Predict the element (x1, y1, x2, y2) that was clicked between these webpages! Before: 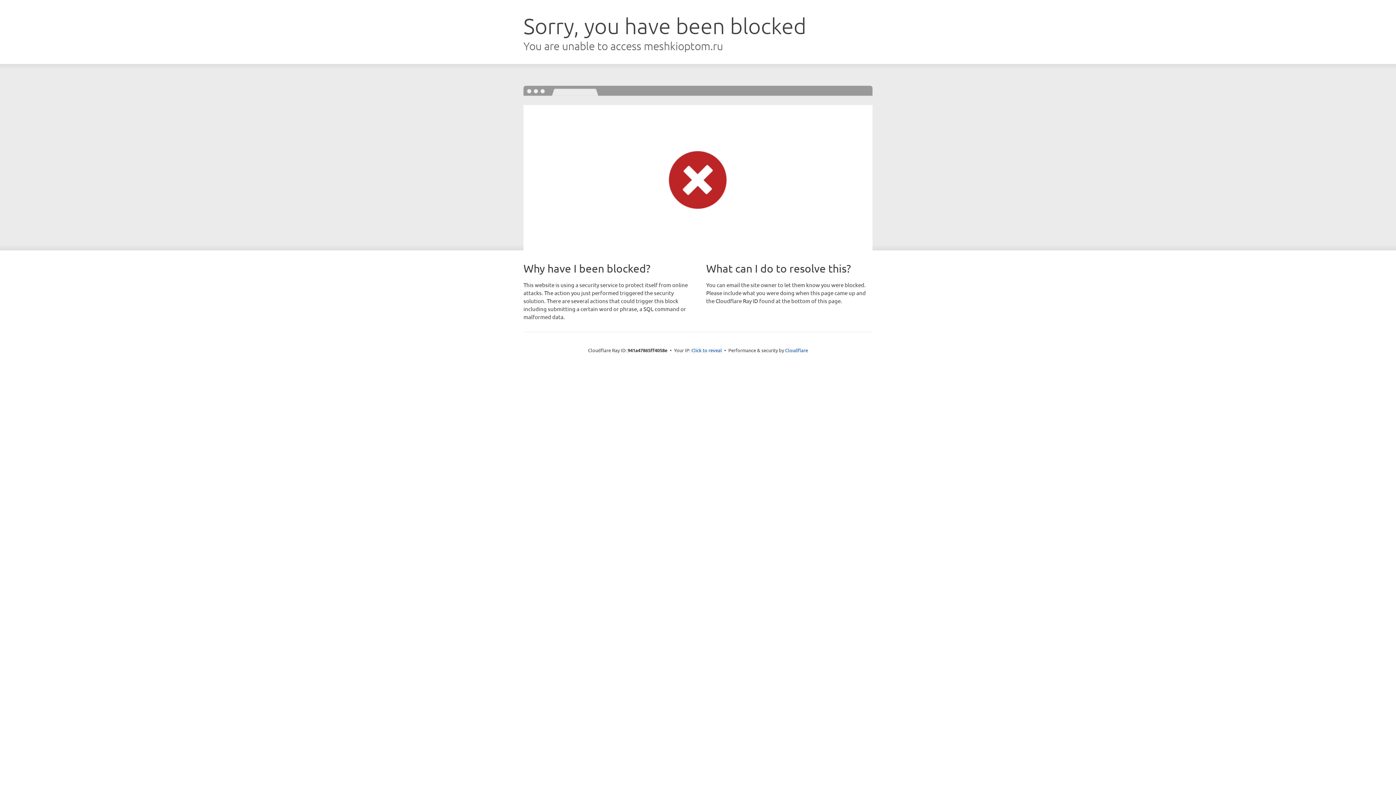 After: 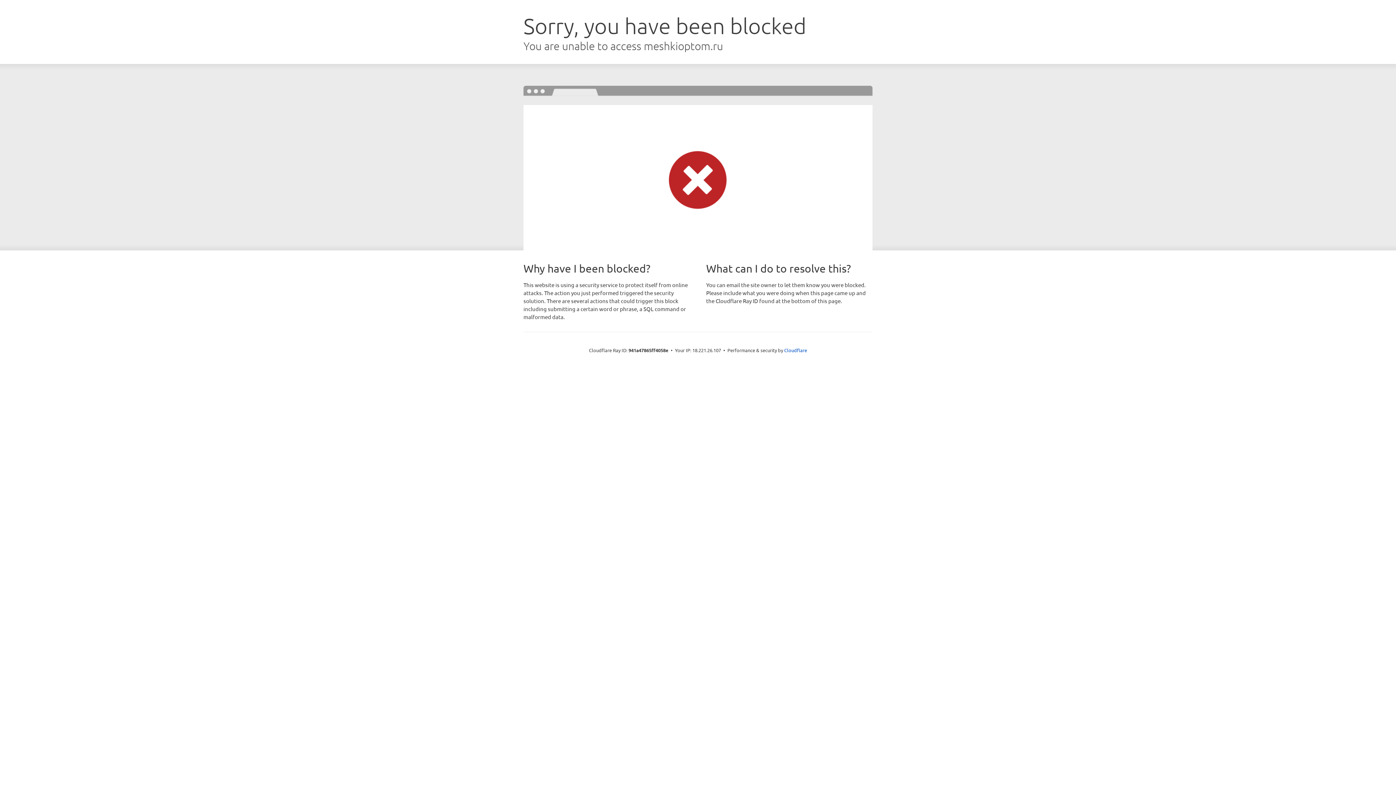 Action: label: Click to reveal bbox: (691, 346, 722, 353)